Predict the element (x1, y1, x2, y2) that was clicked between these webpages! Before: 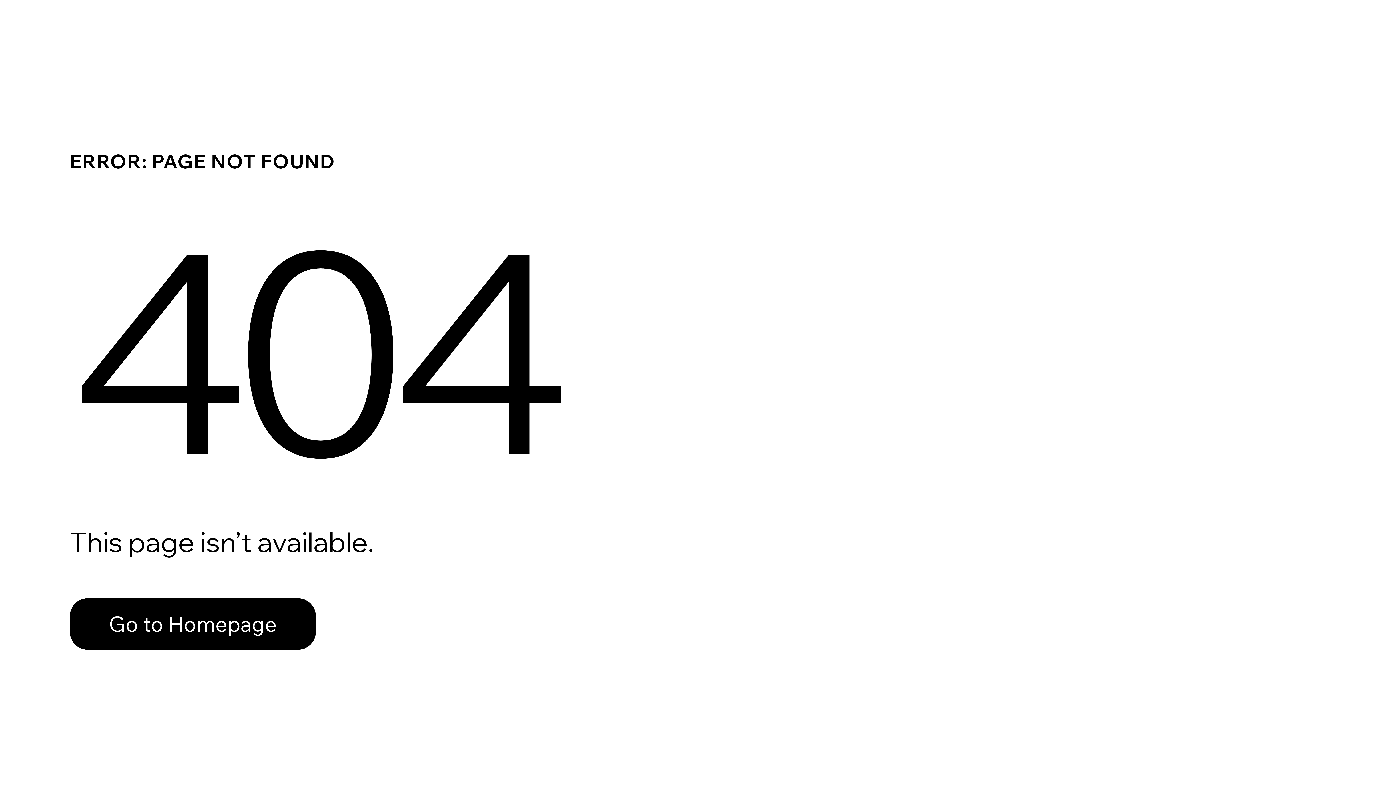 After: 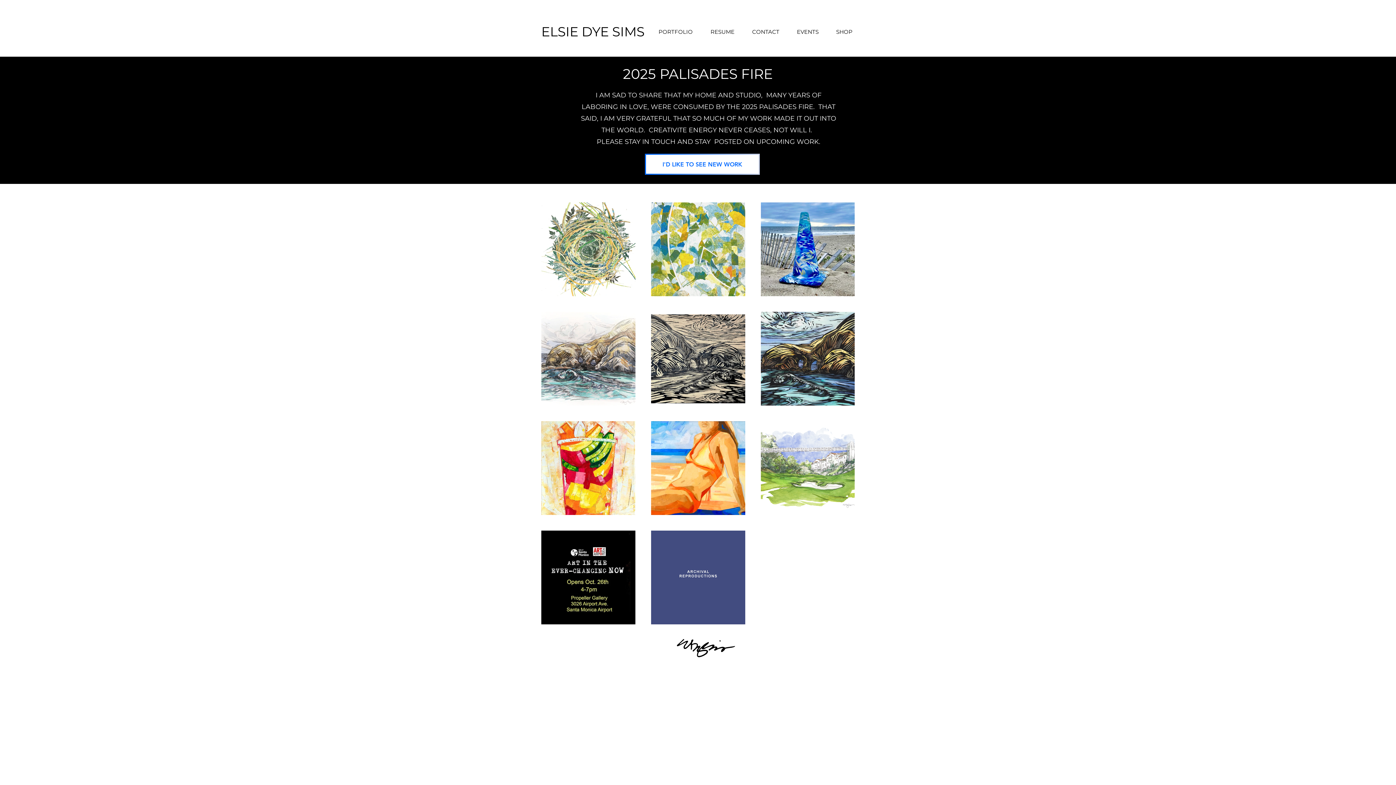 Action: label: Go to Homepage bbox: (69, 598, 316, 650)